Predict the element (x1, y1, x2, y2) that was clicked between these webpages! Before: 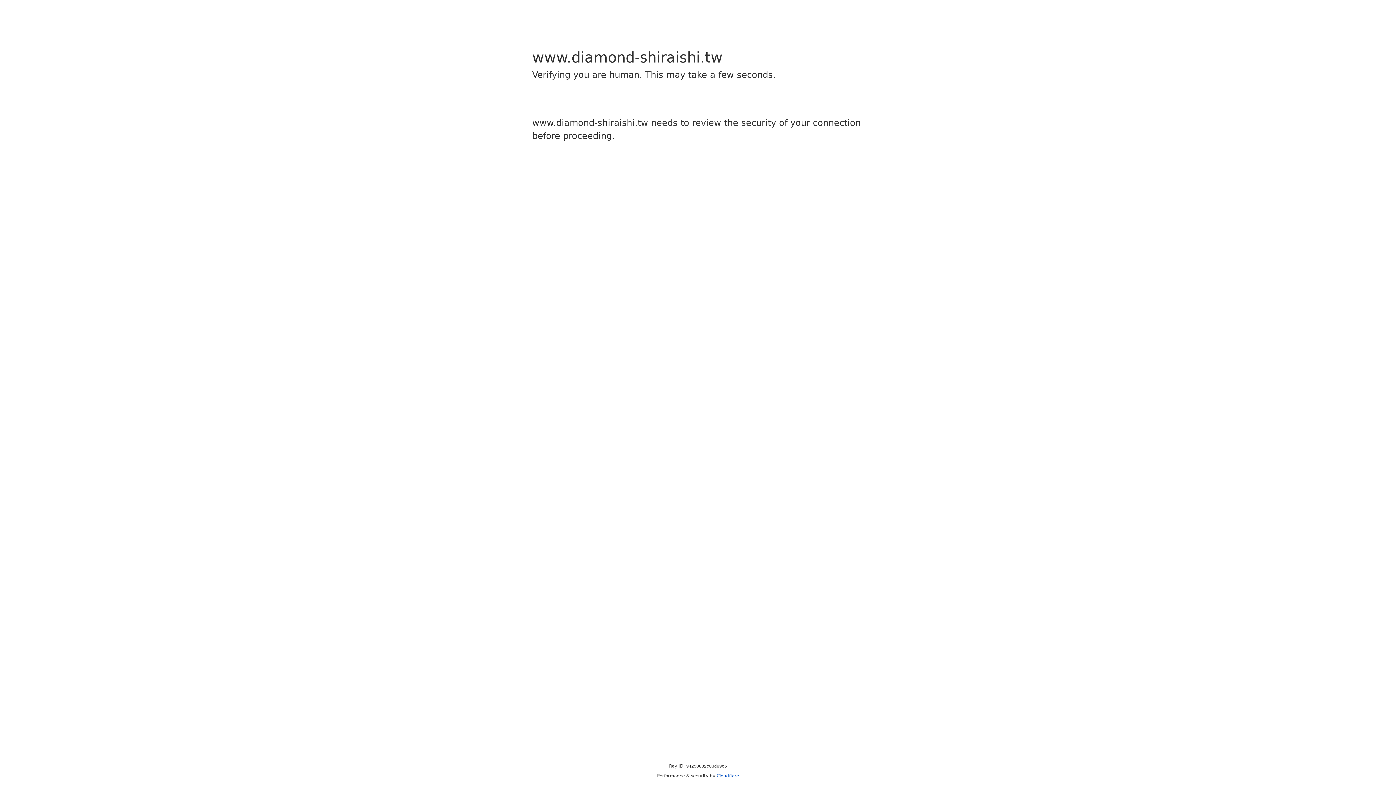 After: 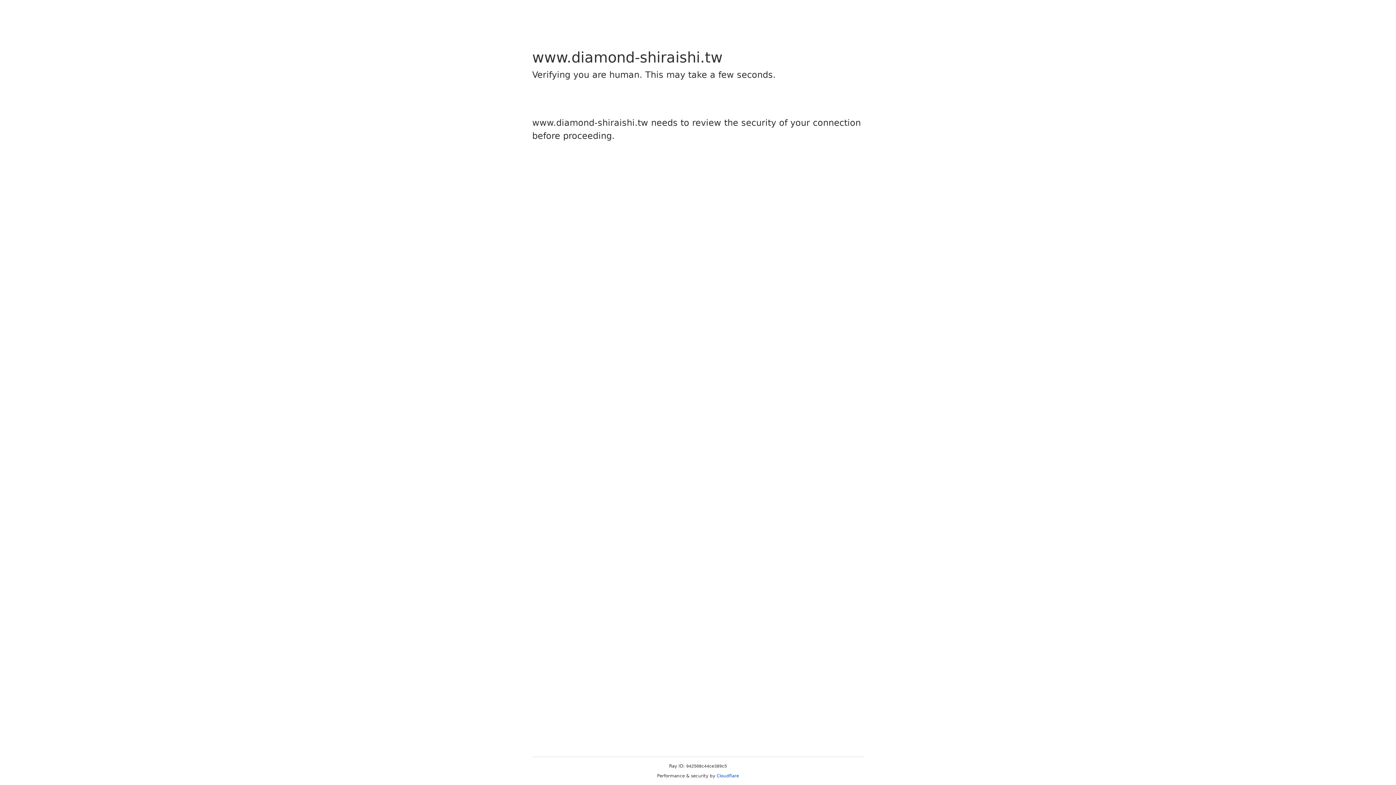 Action: bbox: (716, 773, 739, 778) label: Cloudflare